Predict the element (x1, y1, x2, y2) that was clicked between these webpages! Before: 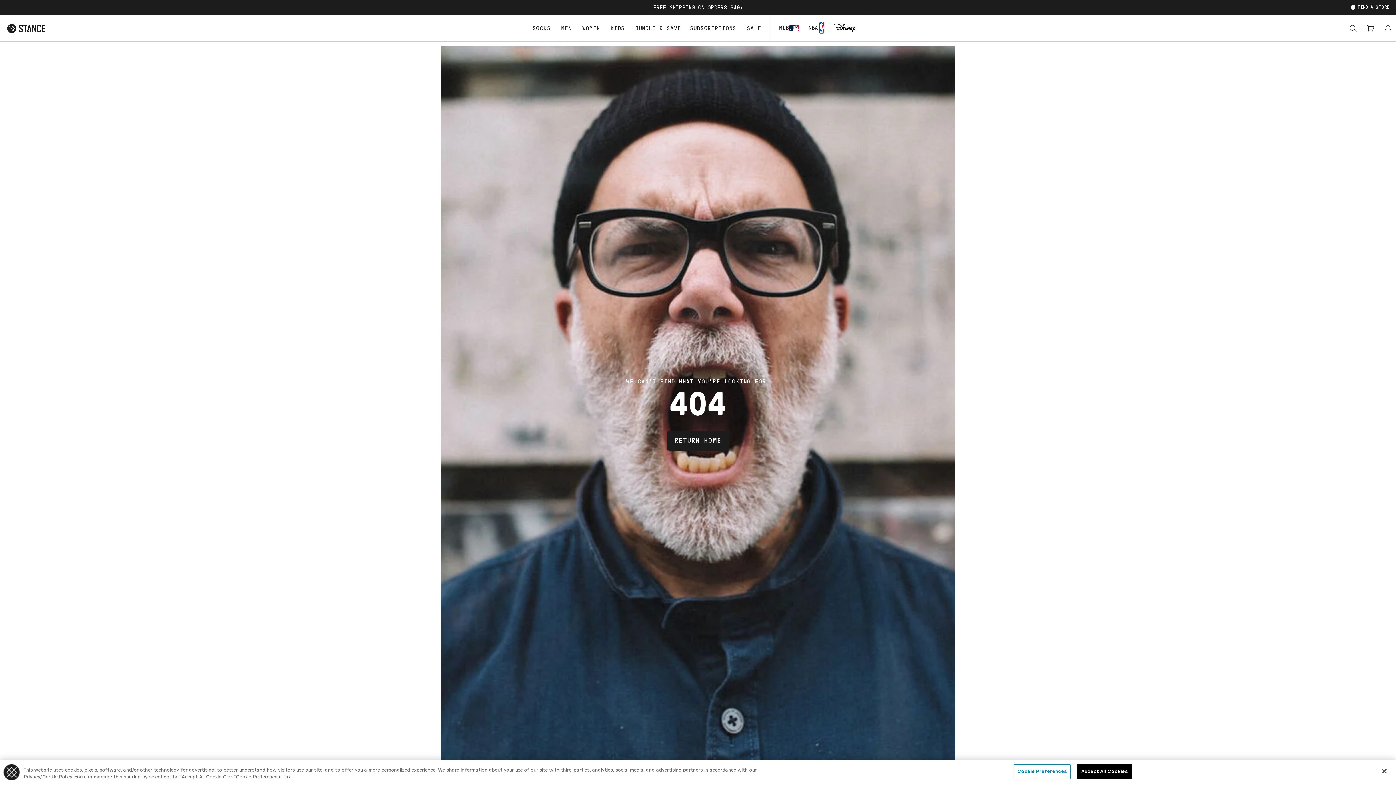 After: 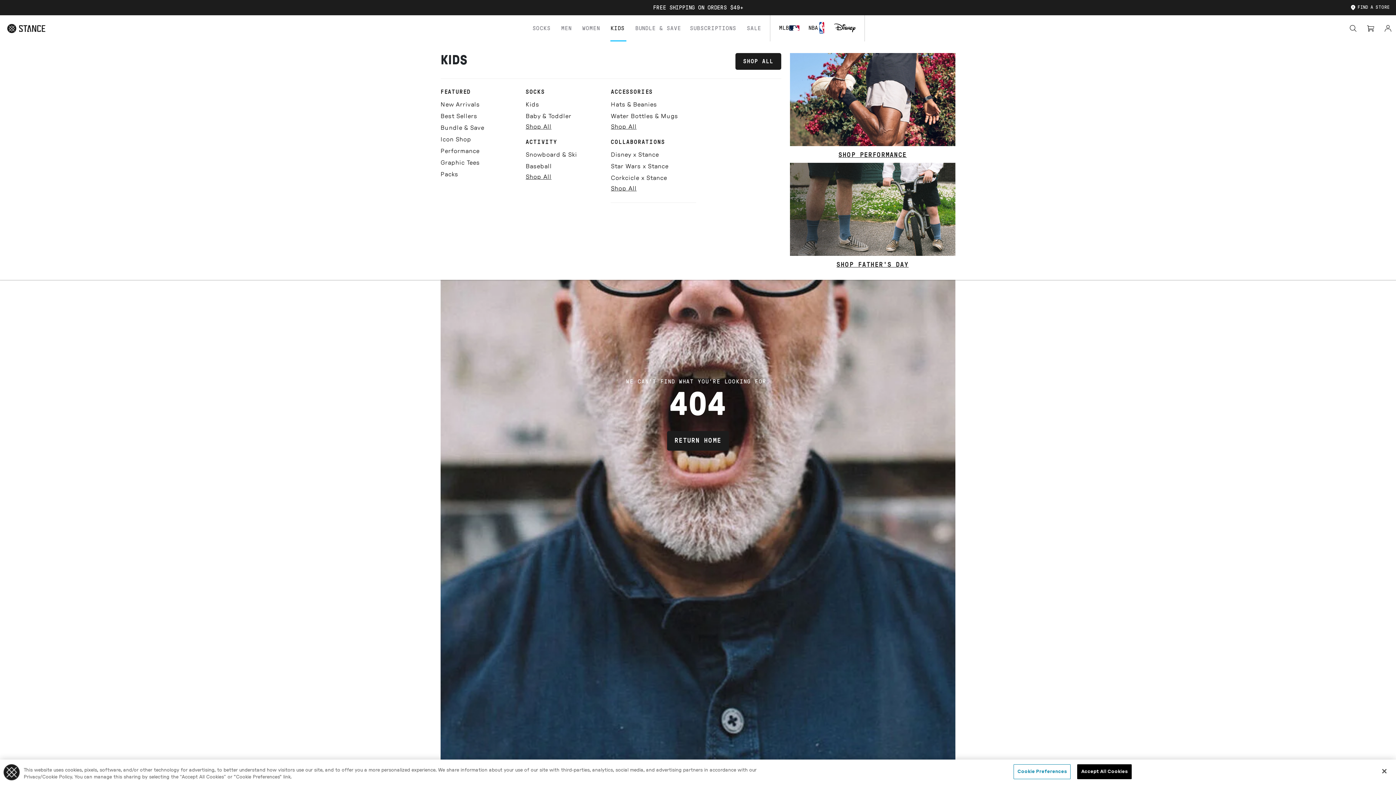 Action: label: KIDS bbox: (610, 15, 626, 41)